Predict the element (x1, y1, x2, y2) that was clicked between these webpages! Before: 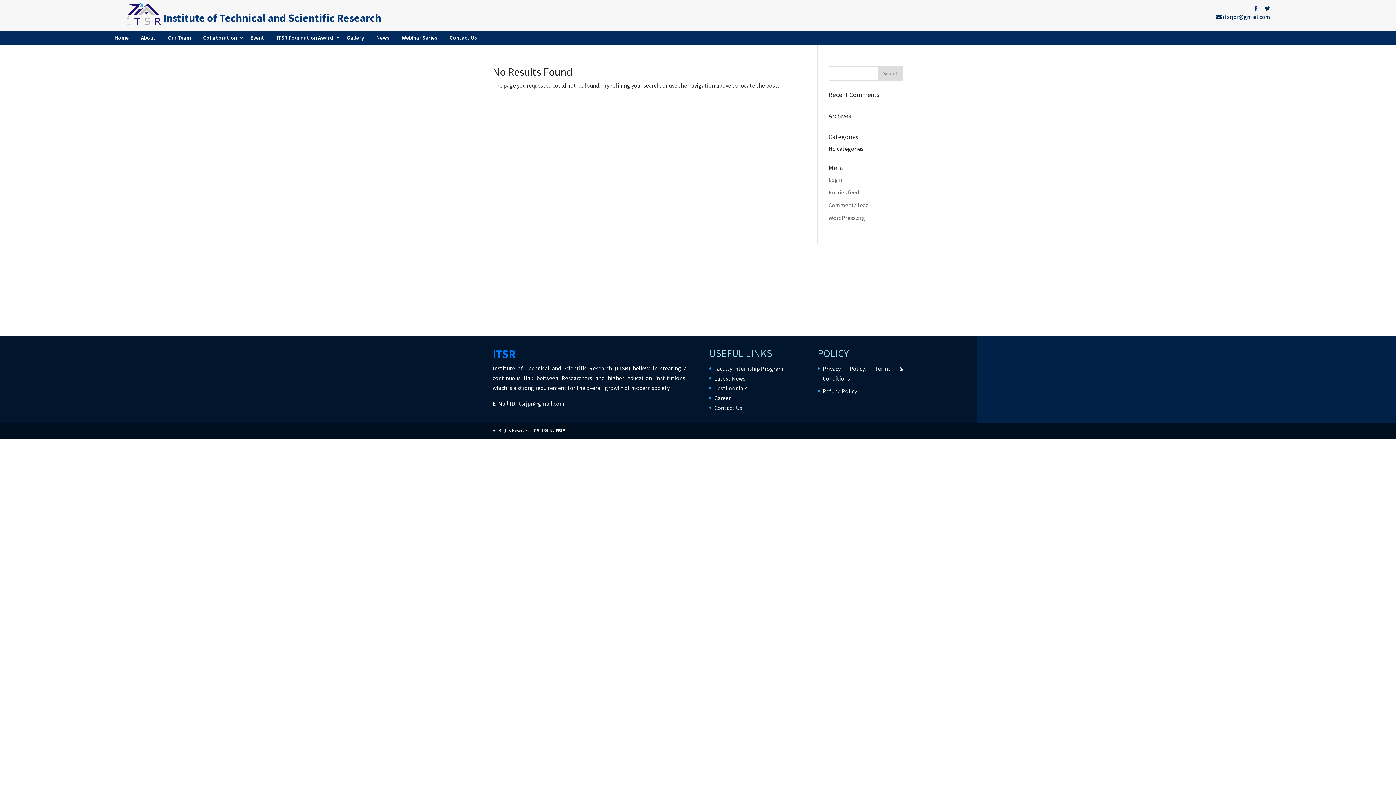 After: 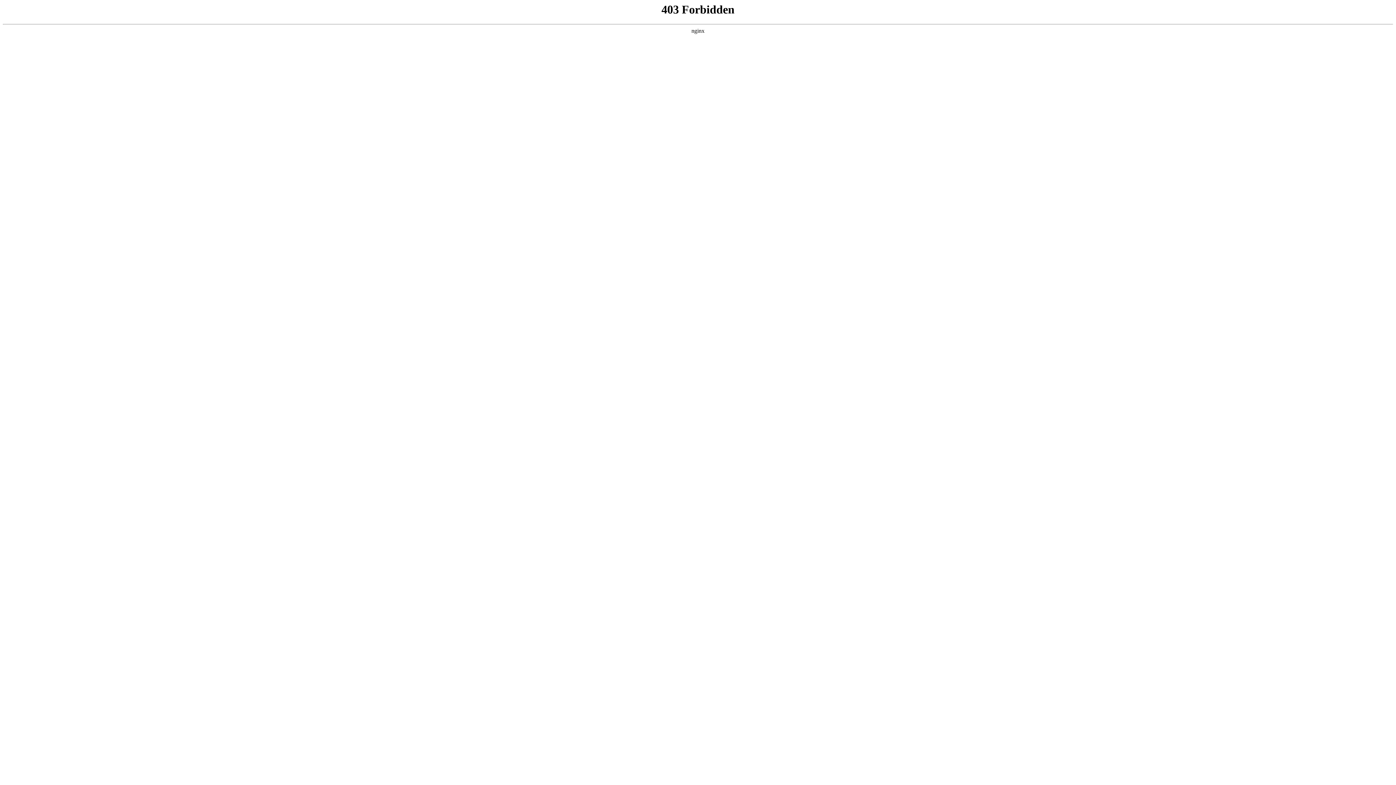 Action: label: WordPress.org bbox: (828, 214, 865, 221)